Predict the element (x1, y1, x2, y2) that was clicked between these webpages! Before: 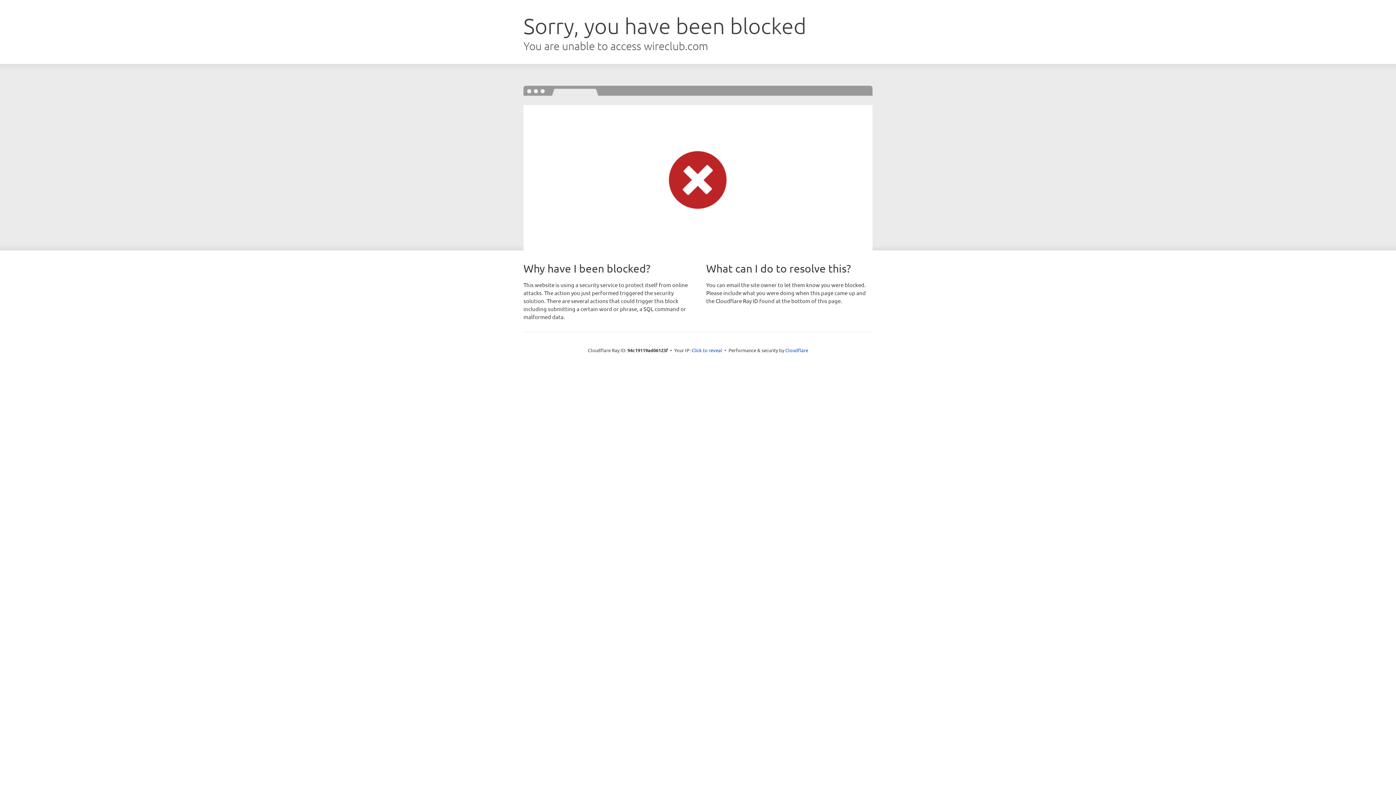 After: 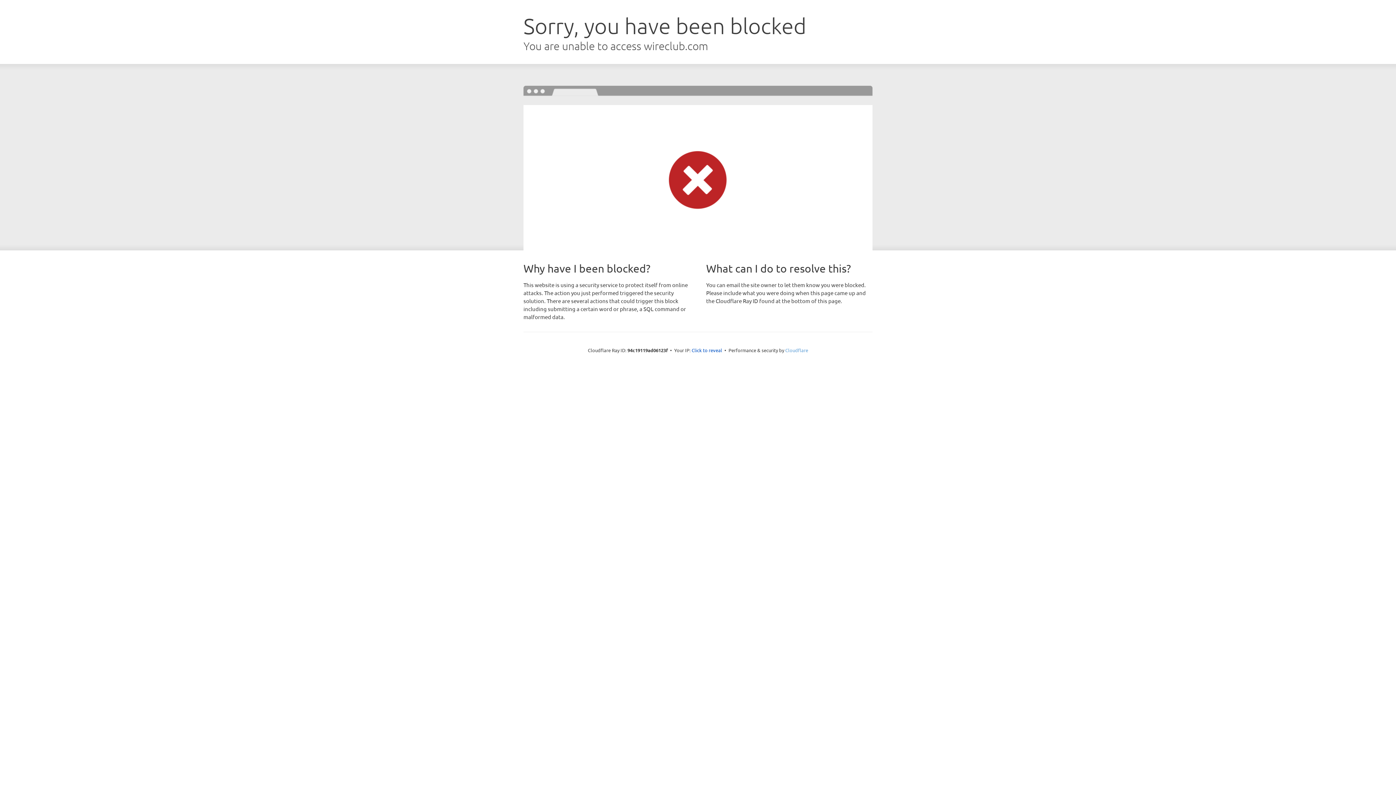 Action: bbox: (785, 347, 808, 353) label: Cloudflare